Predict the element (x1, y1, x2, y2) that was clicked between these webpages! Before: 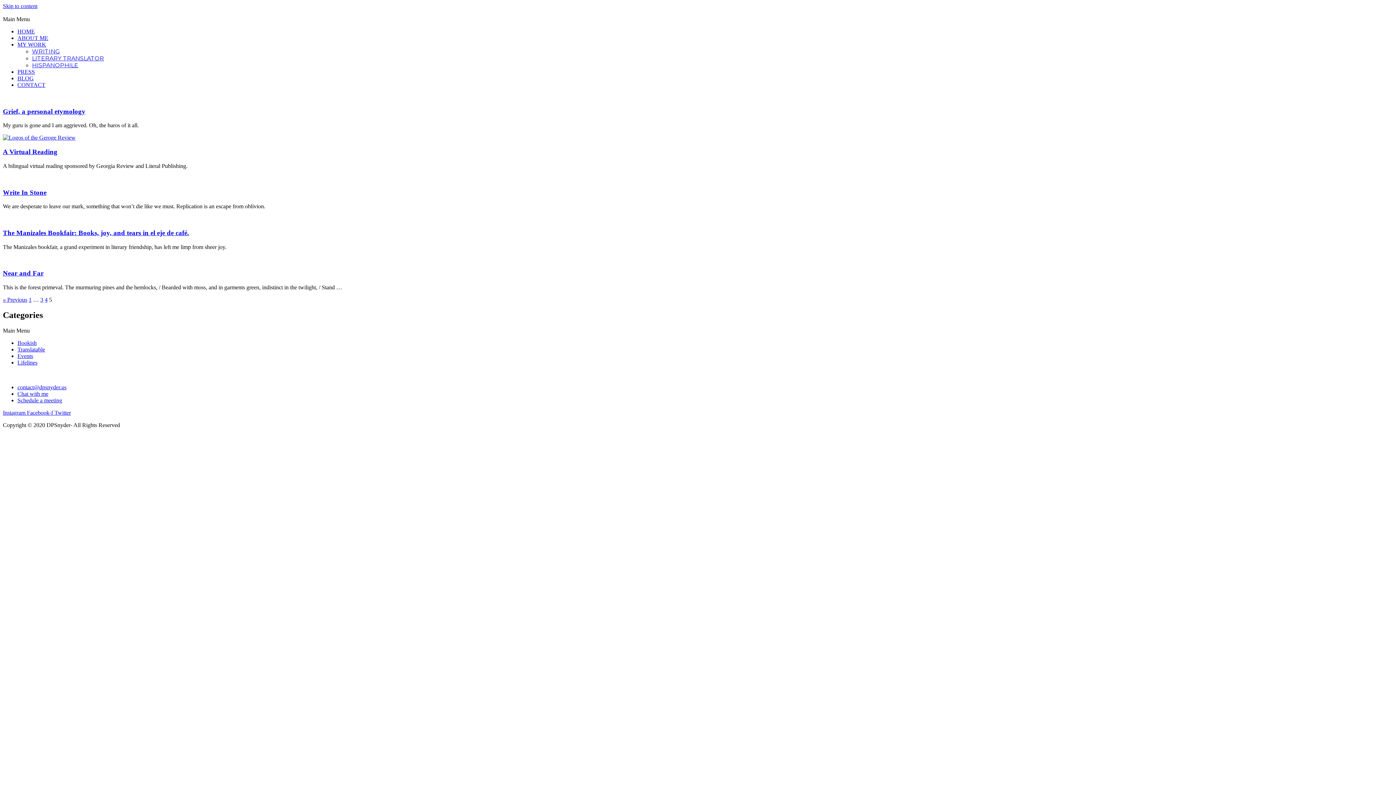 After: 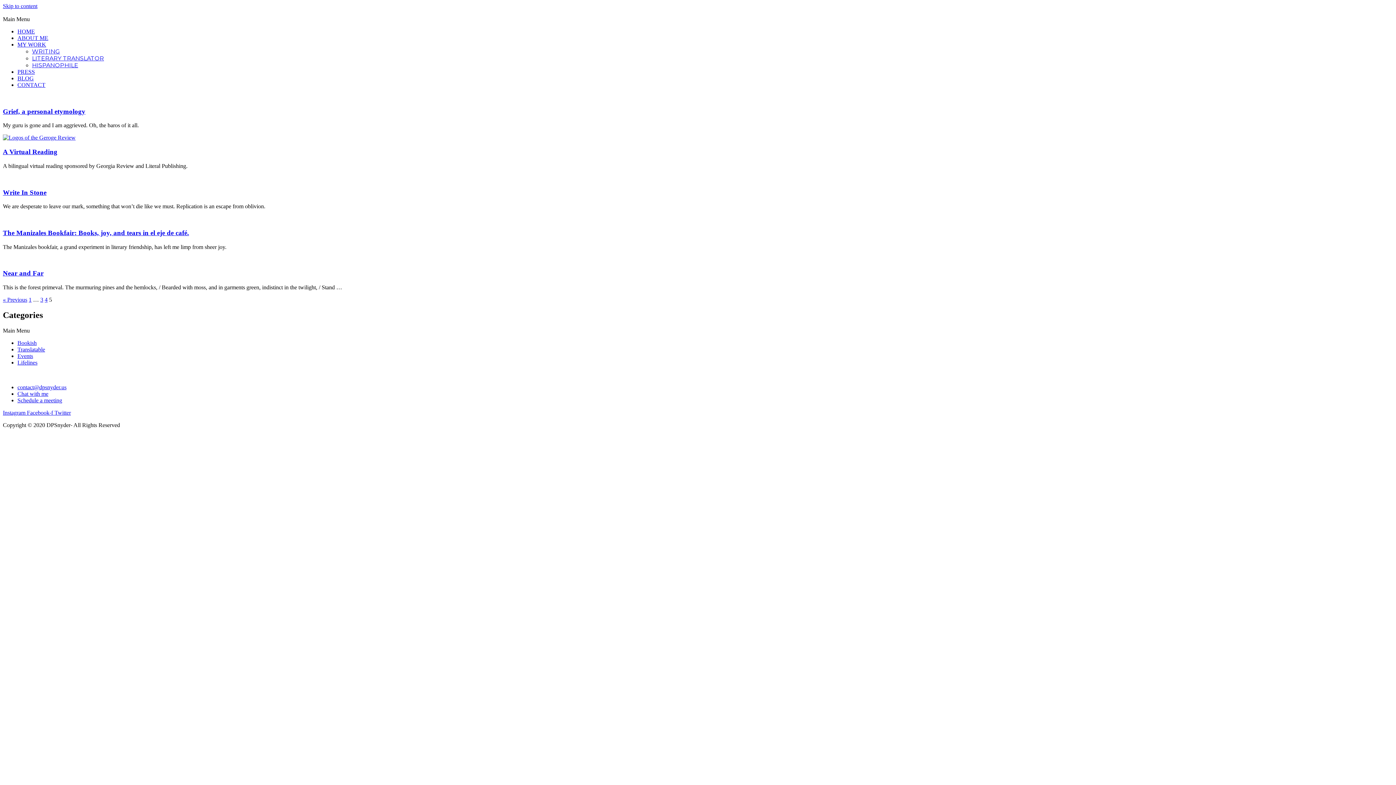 Action: label: Main Menu bbox: (2, 327, 1393, 334)